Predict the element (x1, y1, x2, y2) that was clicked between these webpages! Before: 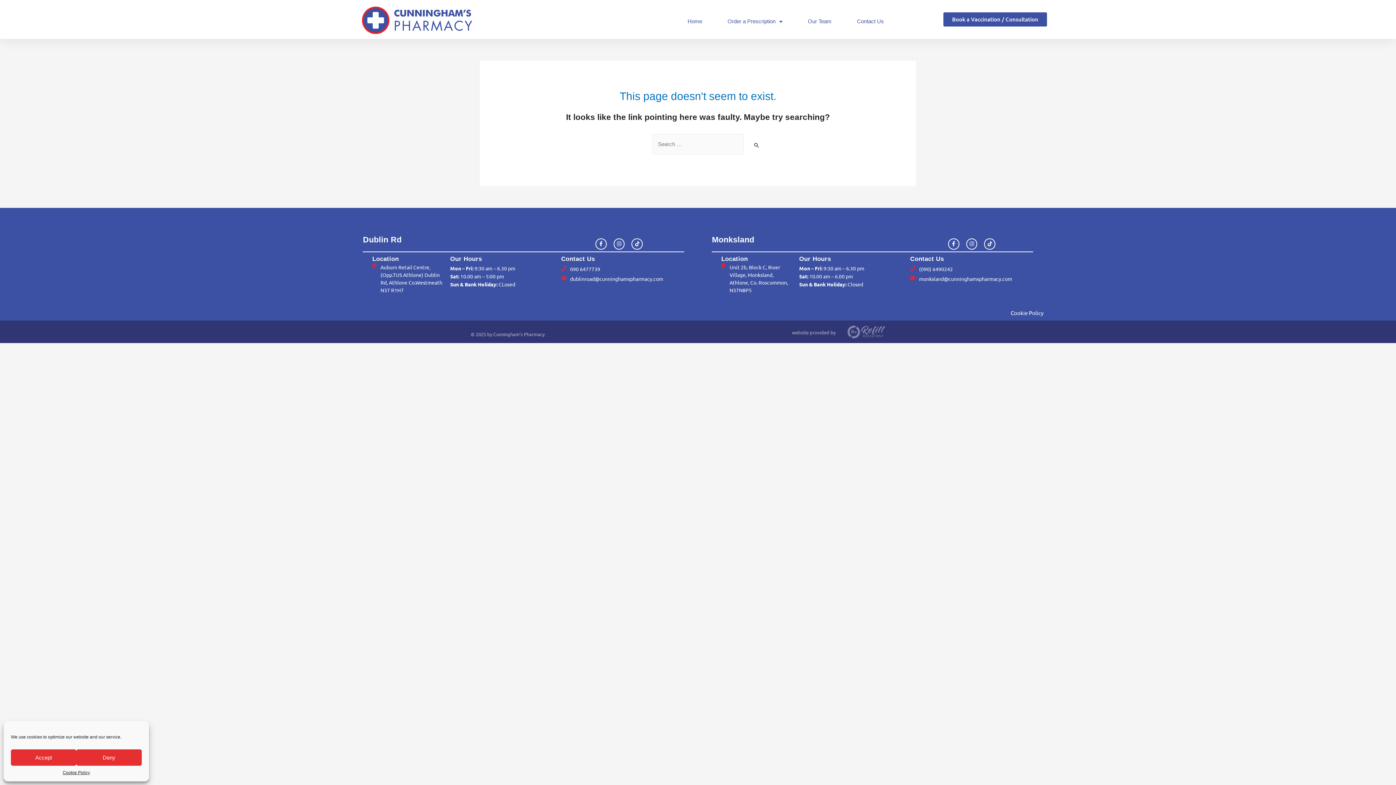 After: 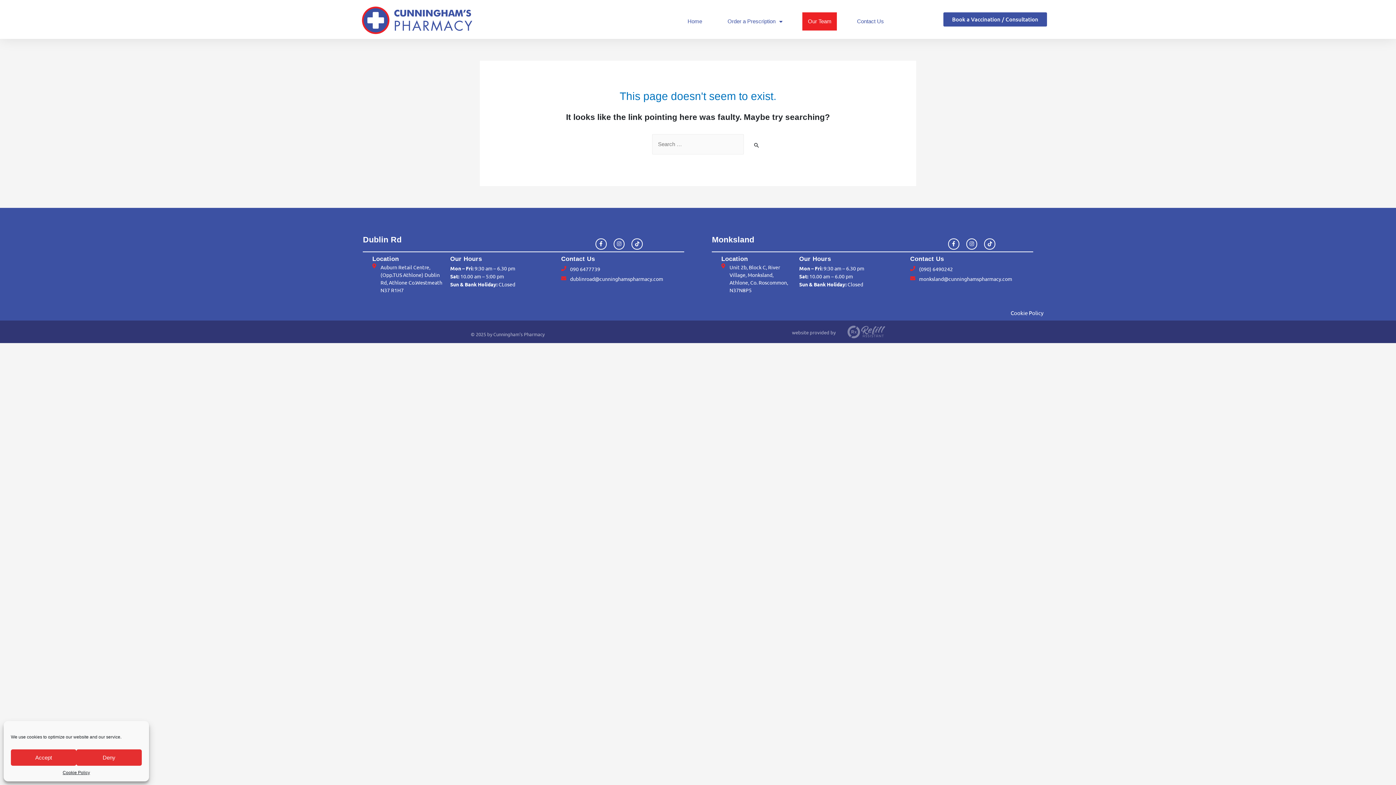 Action: bbox: (802, 12, 837, 30) label: Our Team